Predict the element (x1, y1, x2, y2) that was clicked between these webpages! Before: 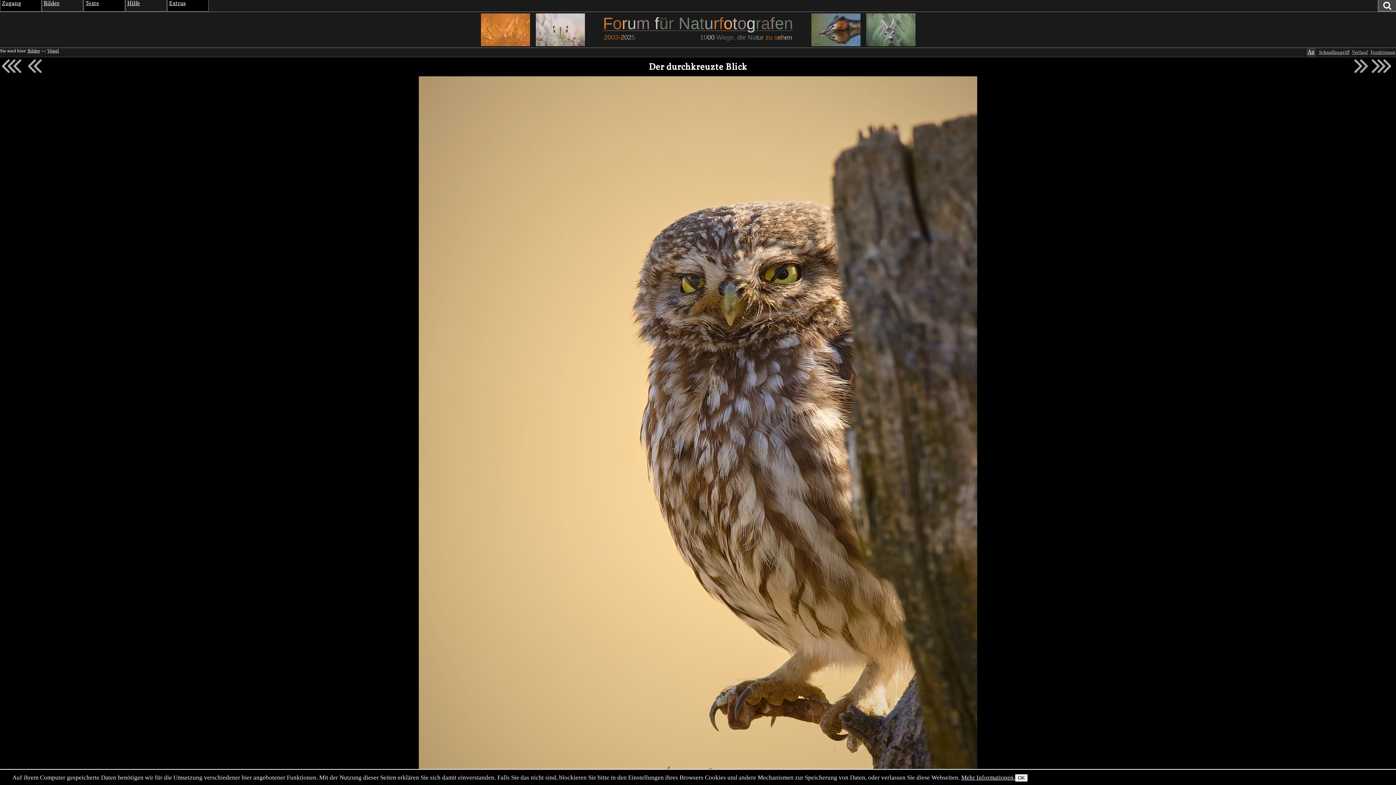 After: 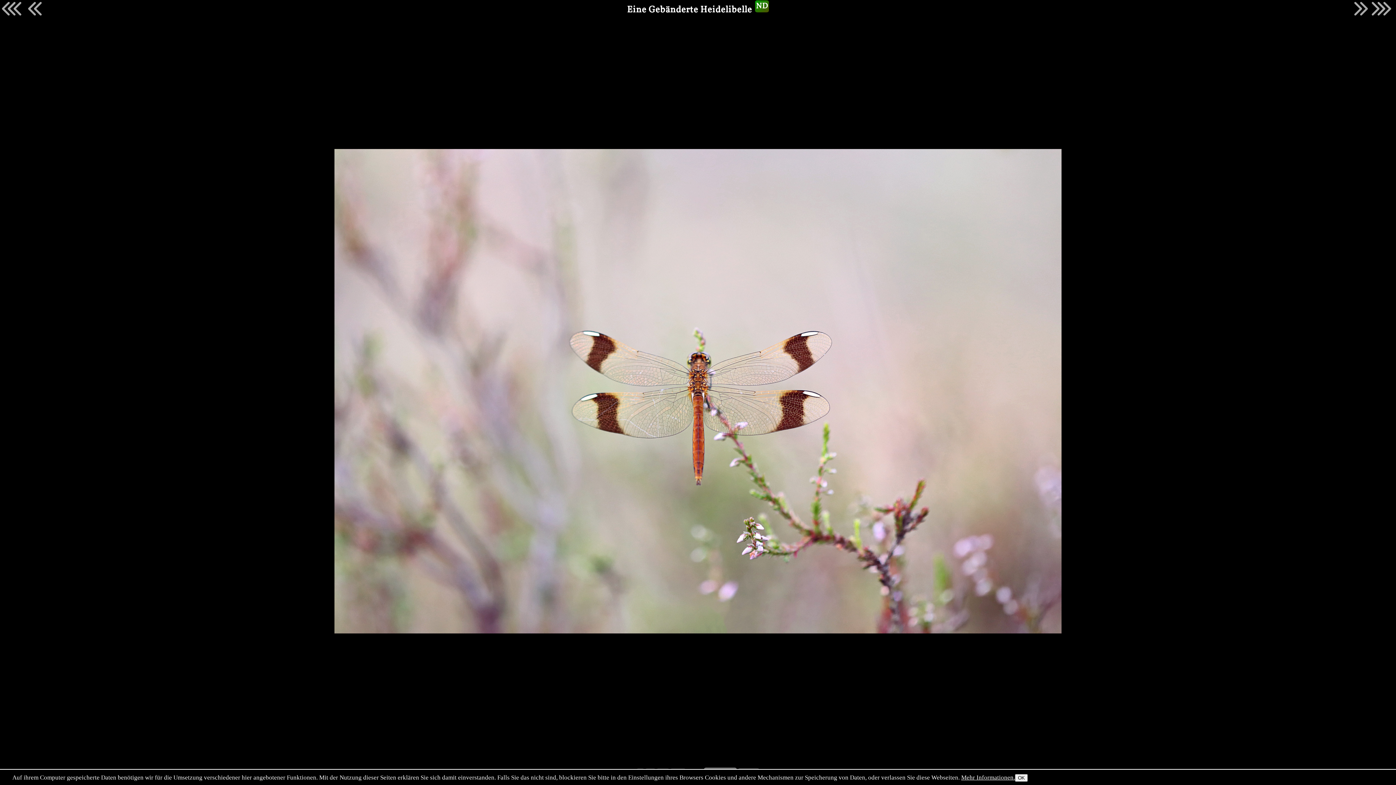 Action: bbox: (532, 13, 603, 46)